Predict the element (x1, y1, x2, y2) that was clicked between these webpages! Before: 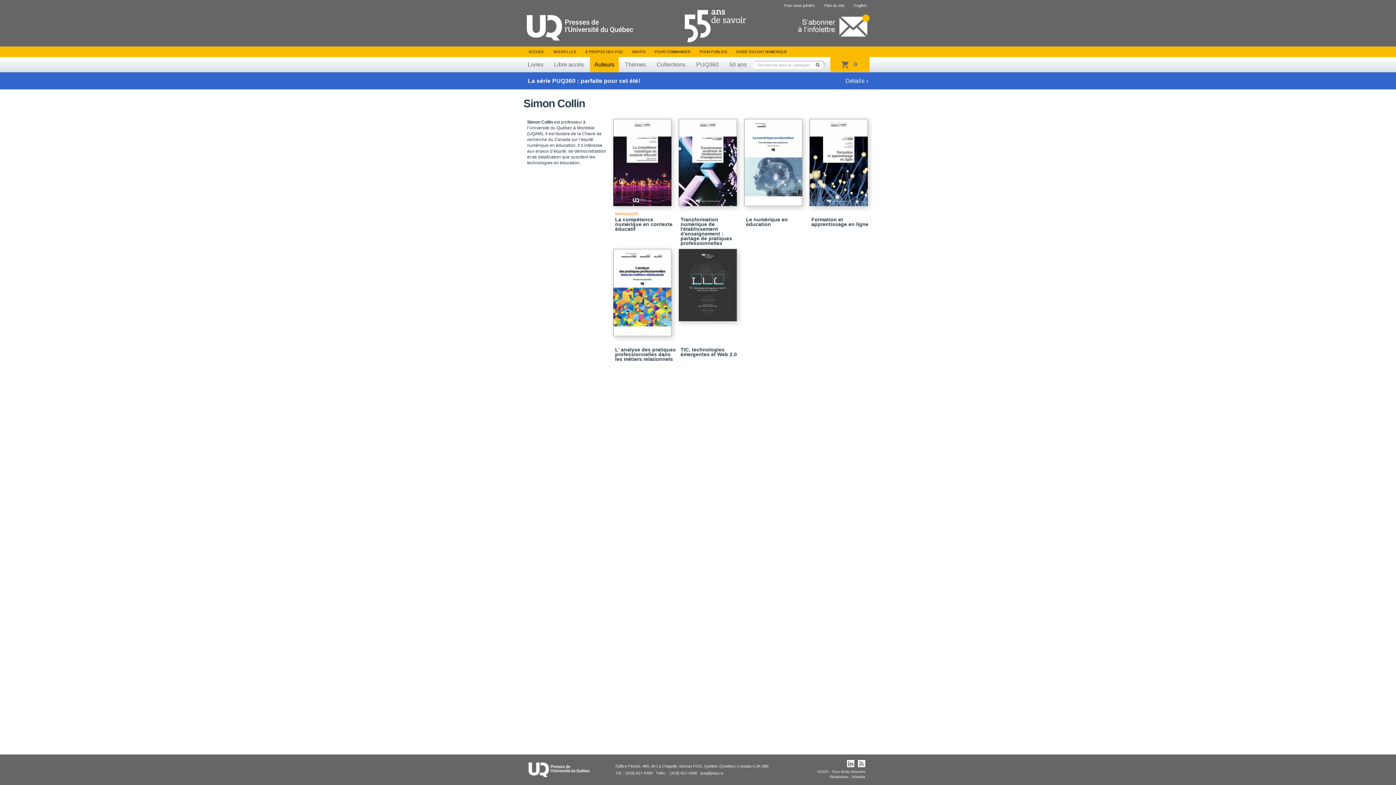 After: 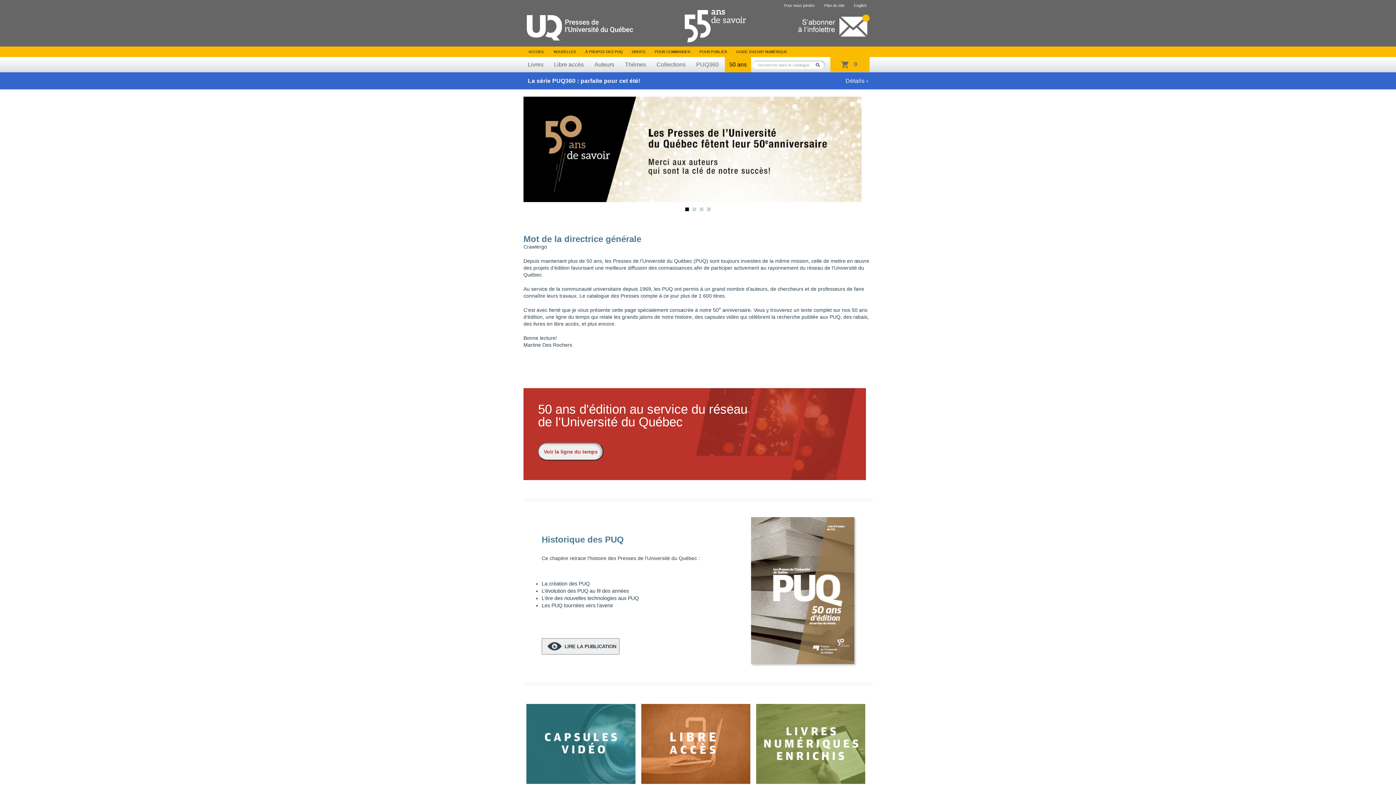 Action: label: 50 ans bbox: (725, 57, 751, 72)